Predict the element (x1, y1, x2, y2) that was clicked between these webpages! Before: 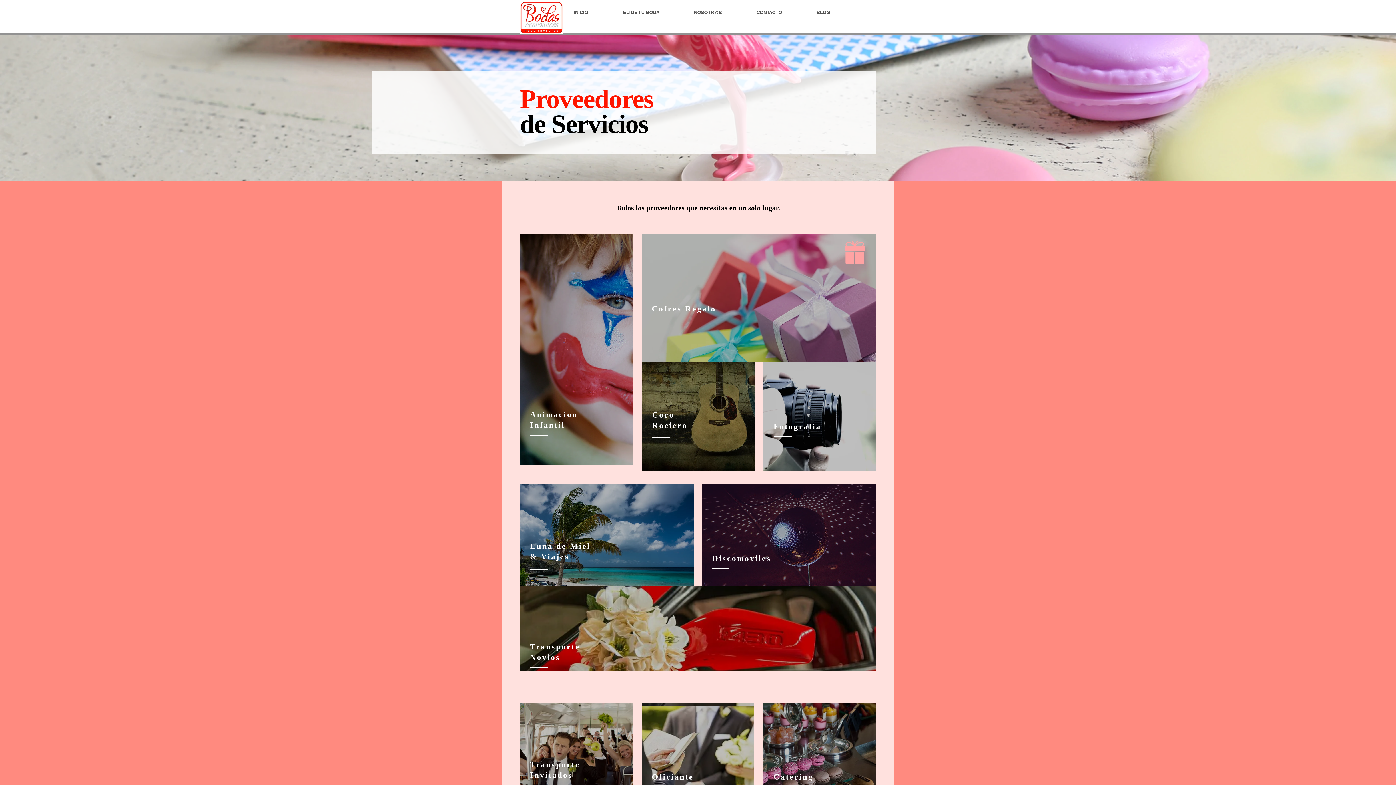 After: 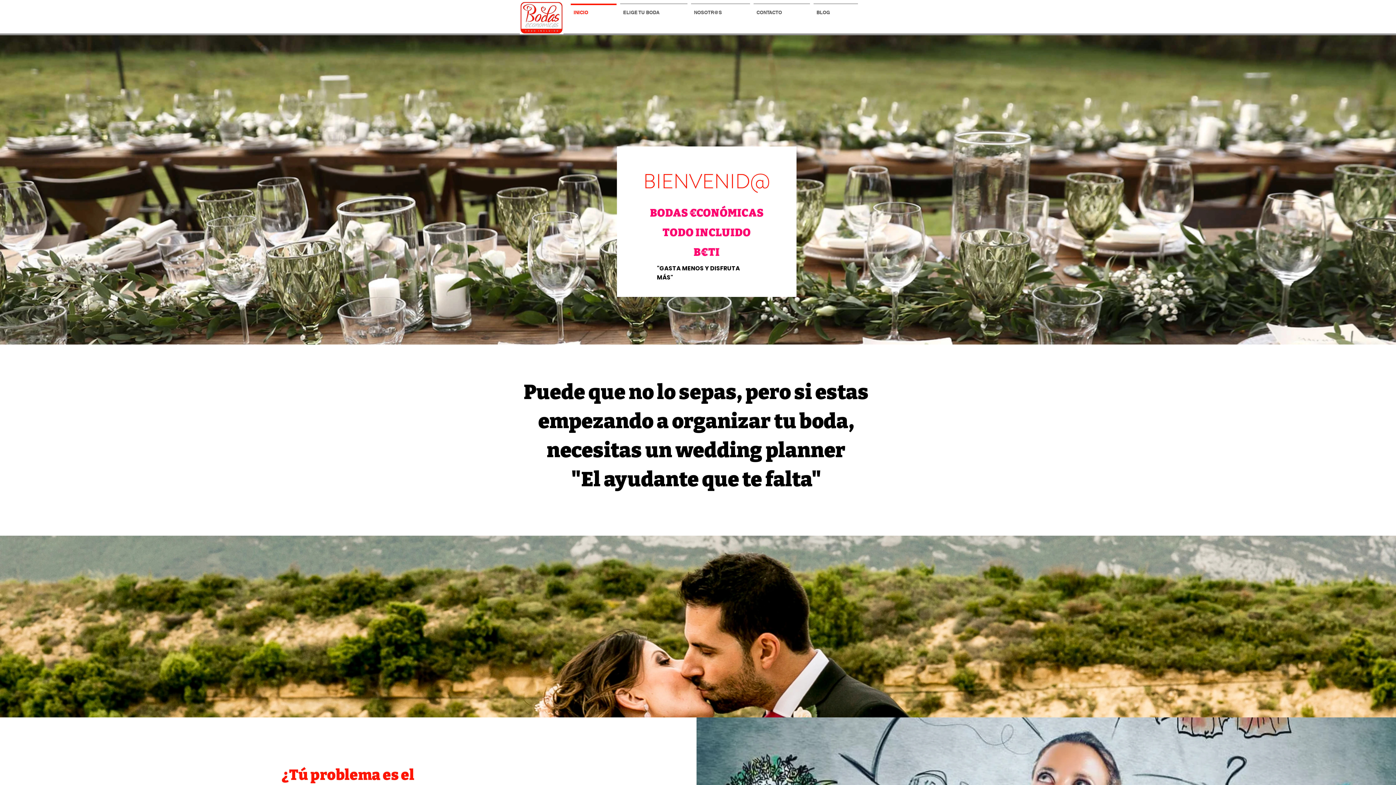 Action: label: INICIO bbox: (569, 3, 618, 14)